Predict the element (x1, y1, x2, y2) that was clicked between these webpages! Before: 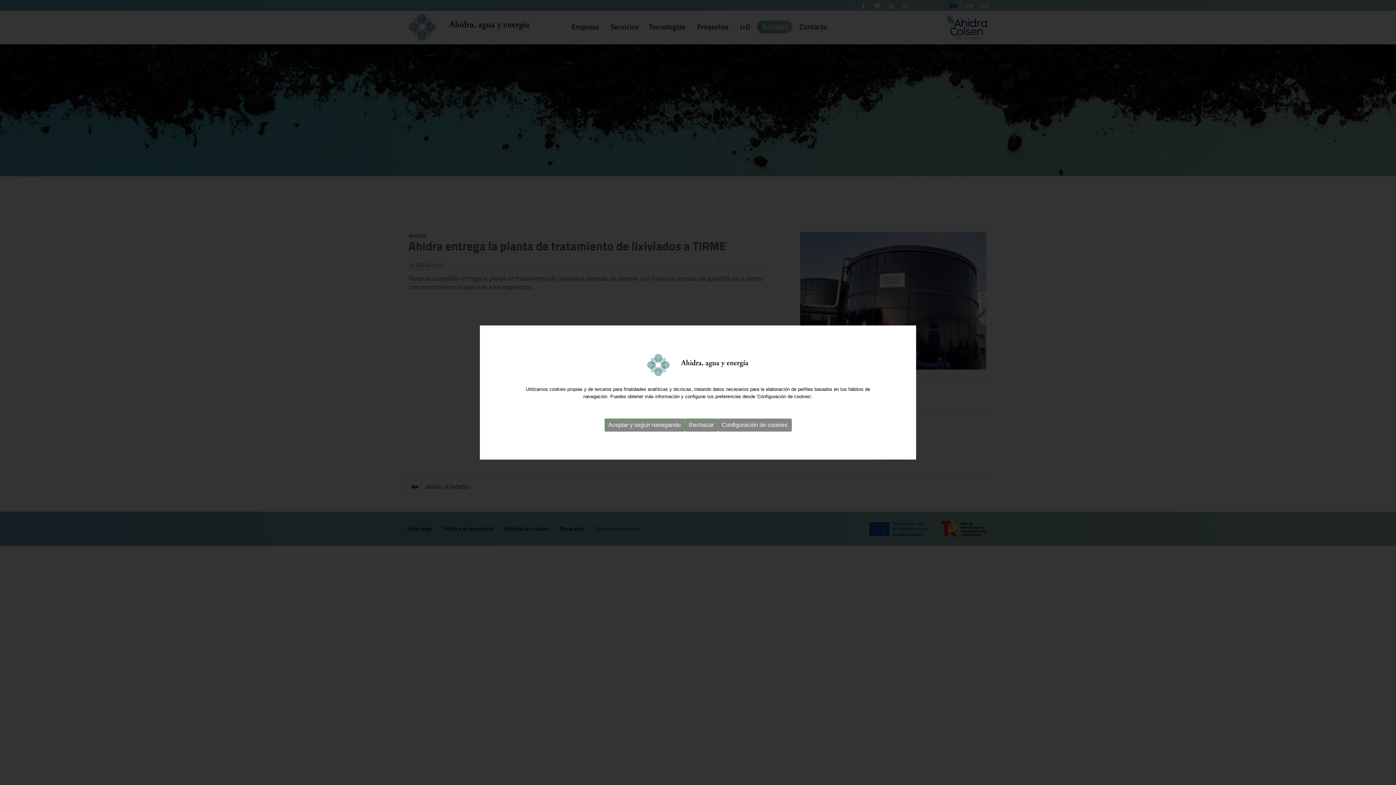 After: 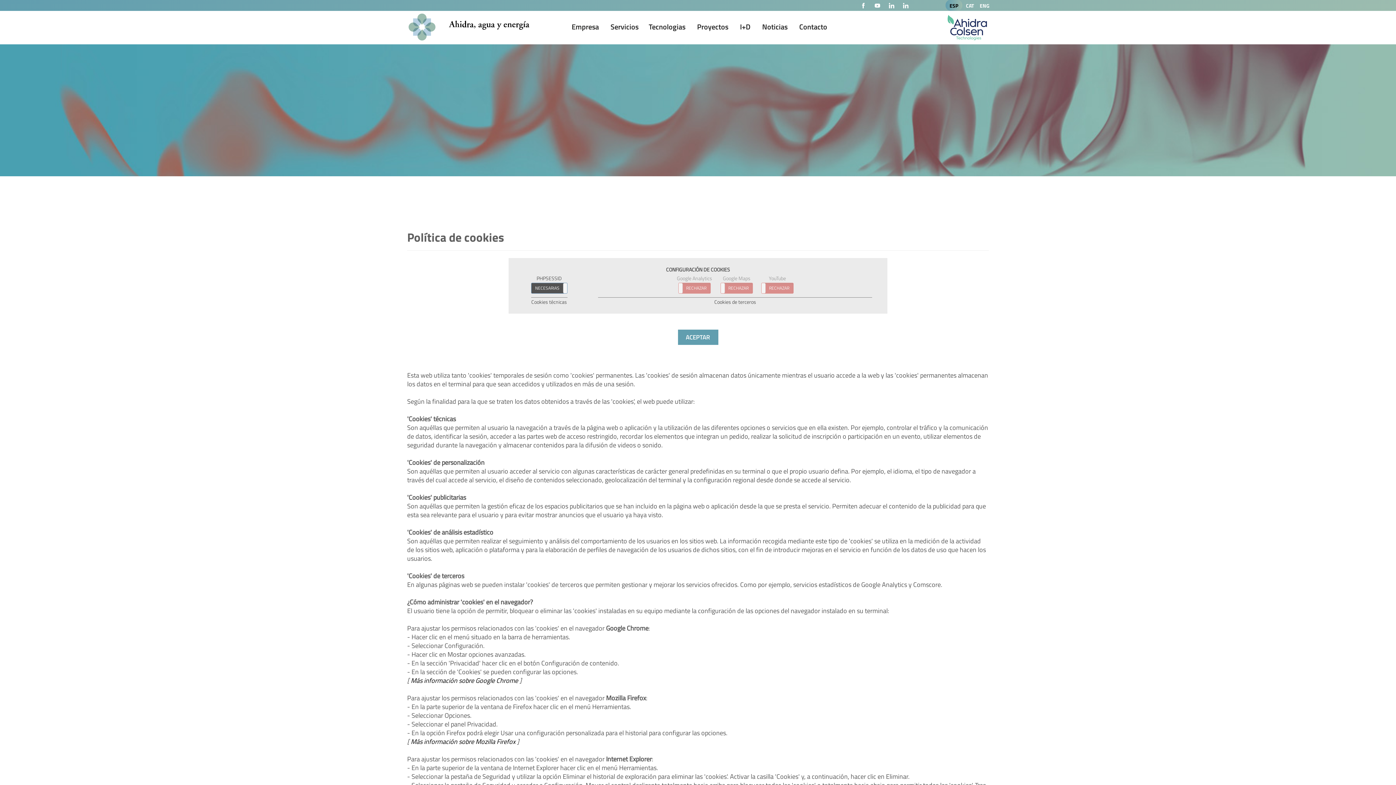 Action: label: Configuración de cookies bbox: (718, 418, 791, 431)